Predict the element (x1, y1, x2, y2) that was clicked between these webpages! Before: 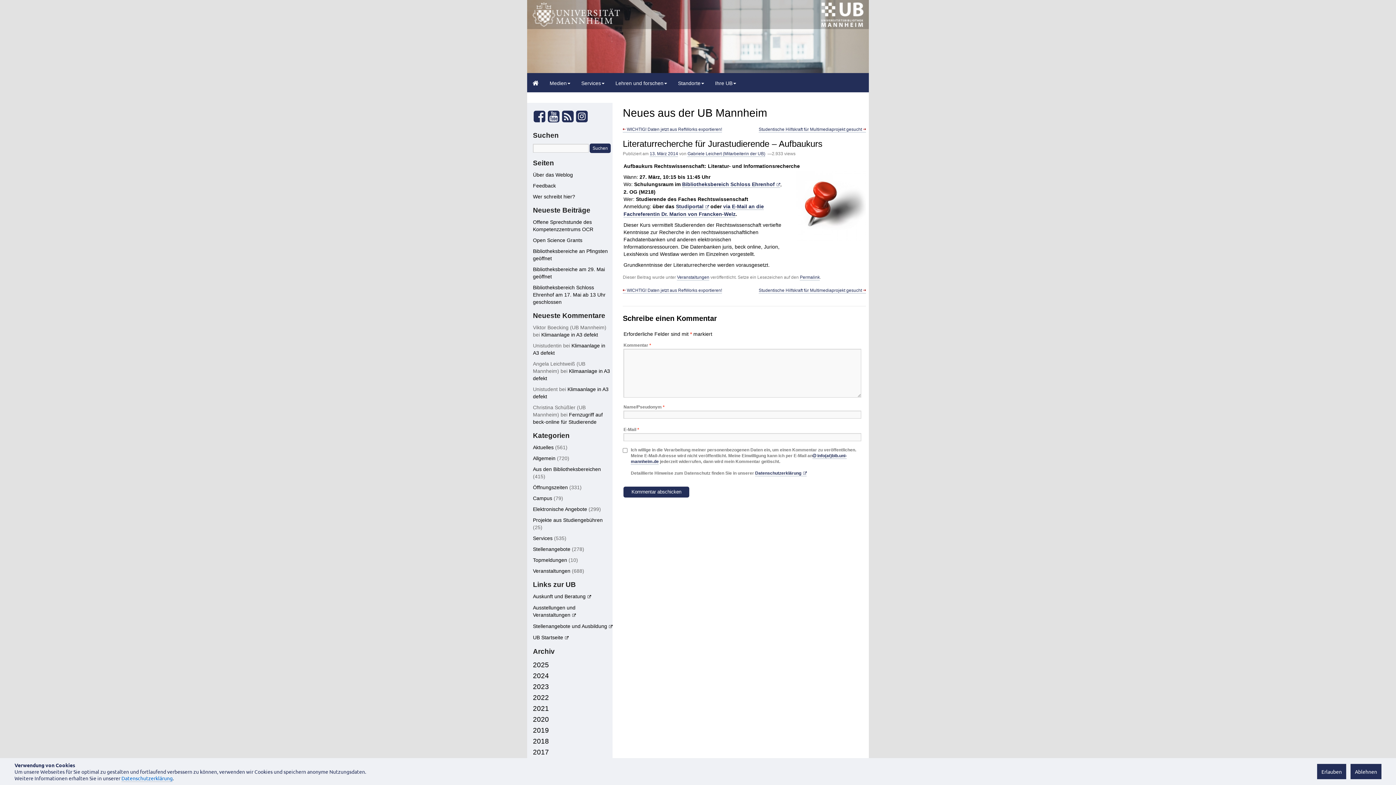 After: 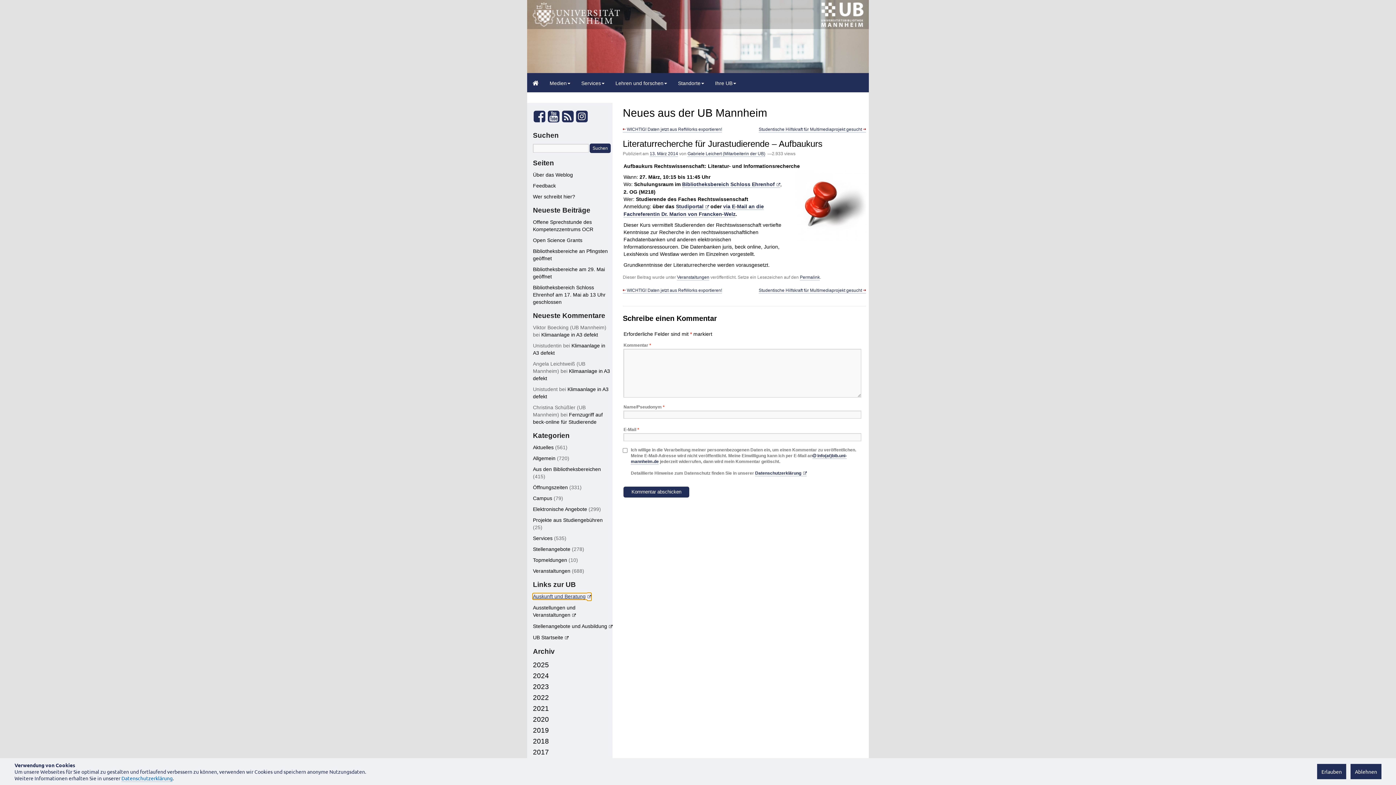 Action: label: Auskunft und Beratung bbox: (533, 593, 591, 599)